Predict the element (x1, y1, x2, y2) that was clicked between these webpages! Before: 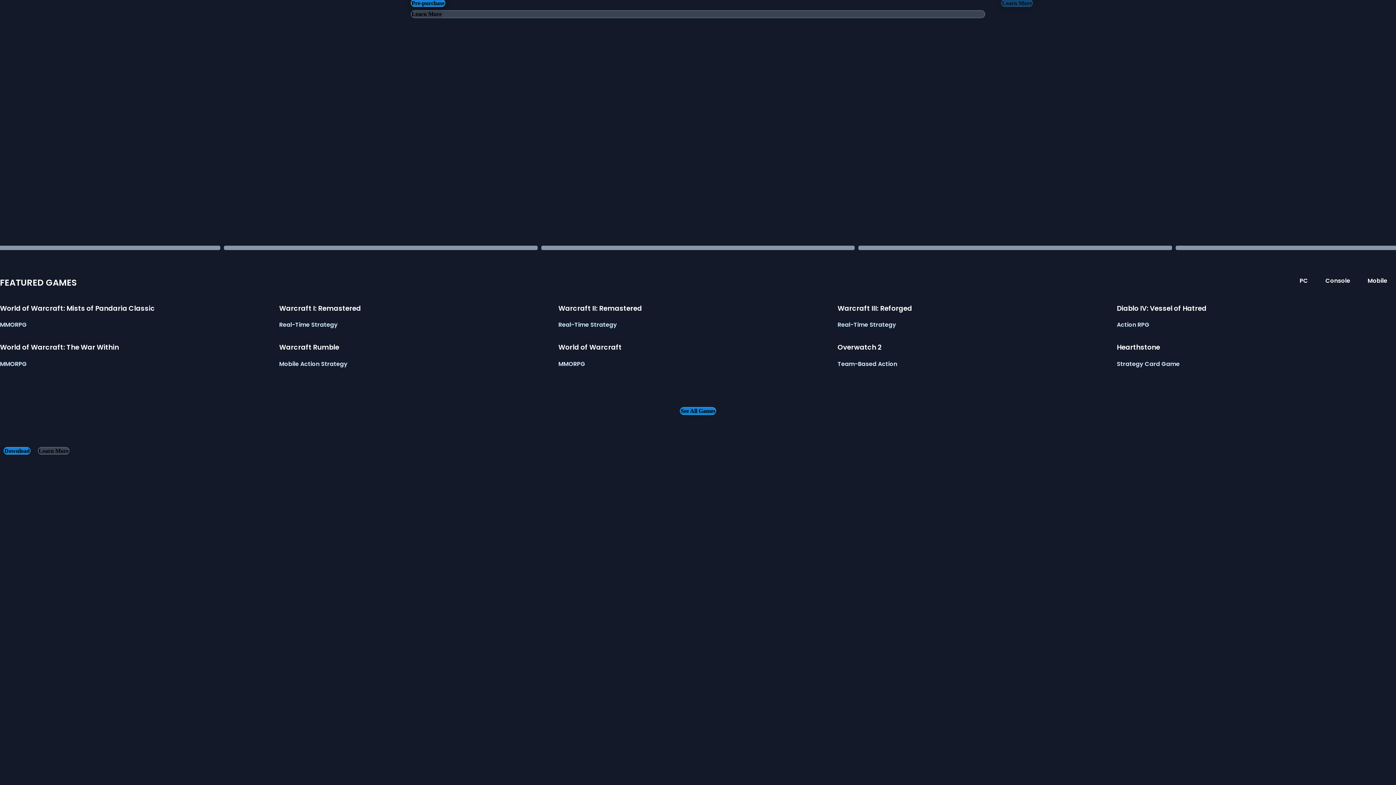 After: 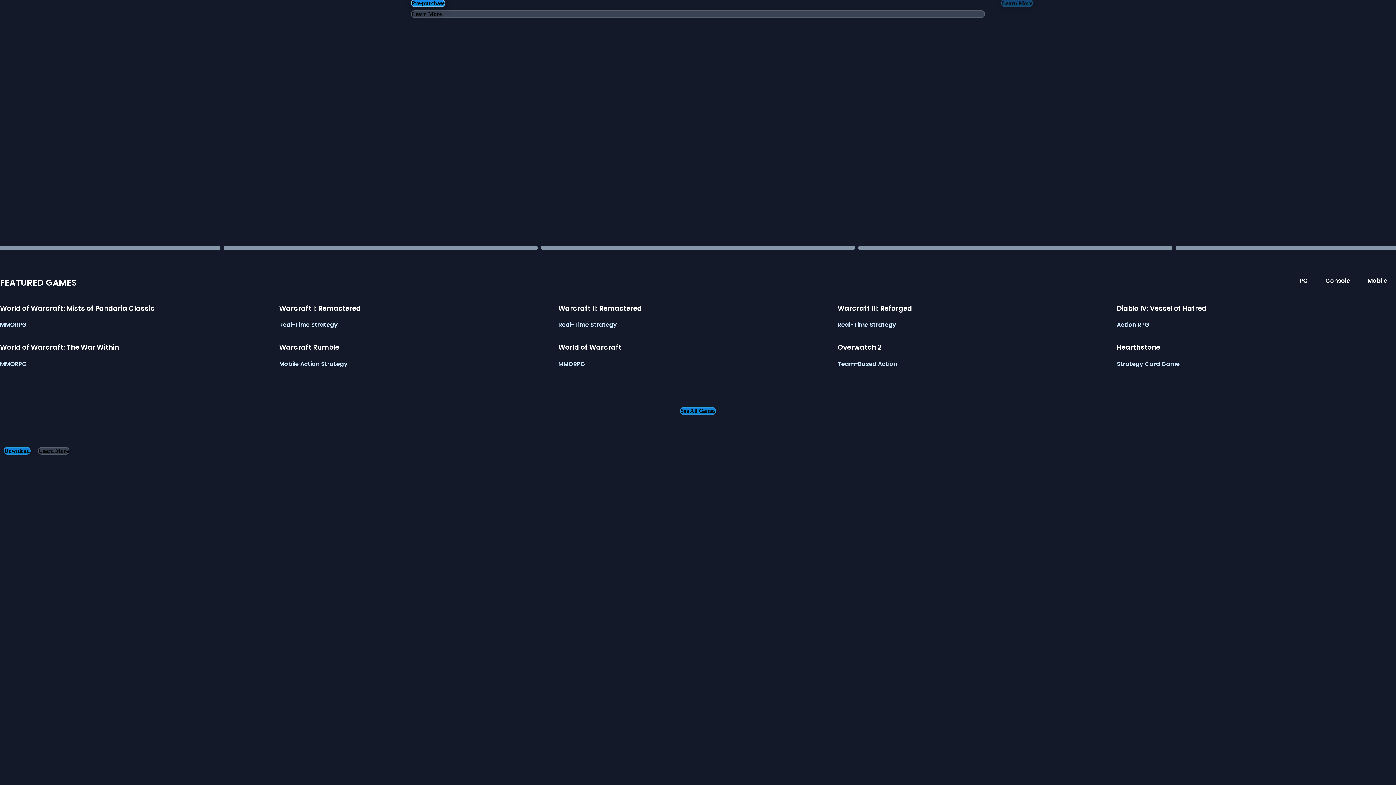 Action: bbox: (407, 0, 449, 6) label: [HS] The Lost City of Un'Goro Mega Bundle Pre-Purchase